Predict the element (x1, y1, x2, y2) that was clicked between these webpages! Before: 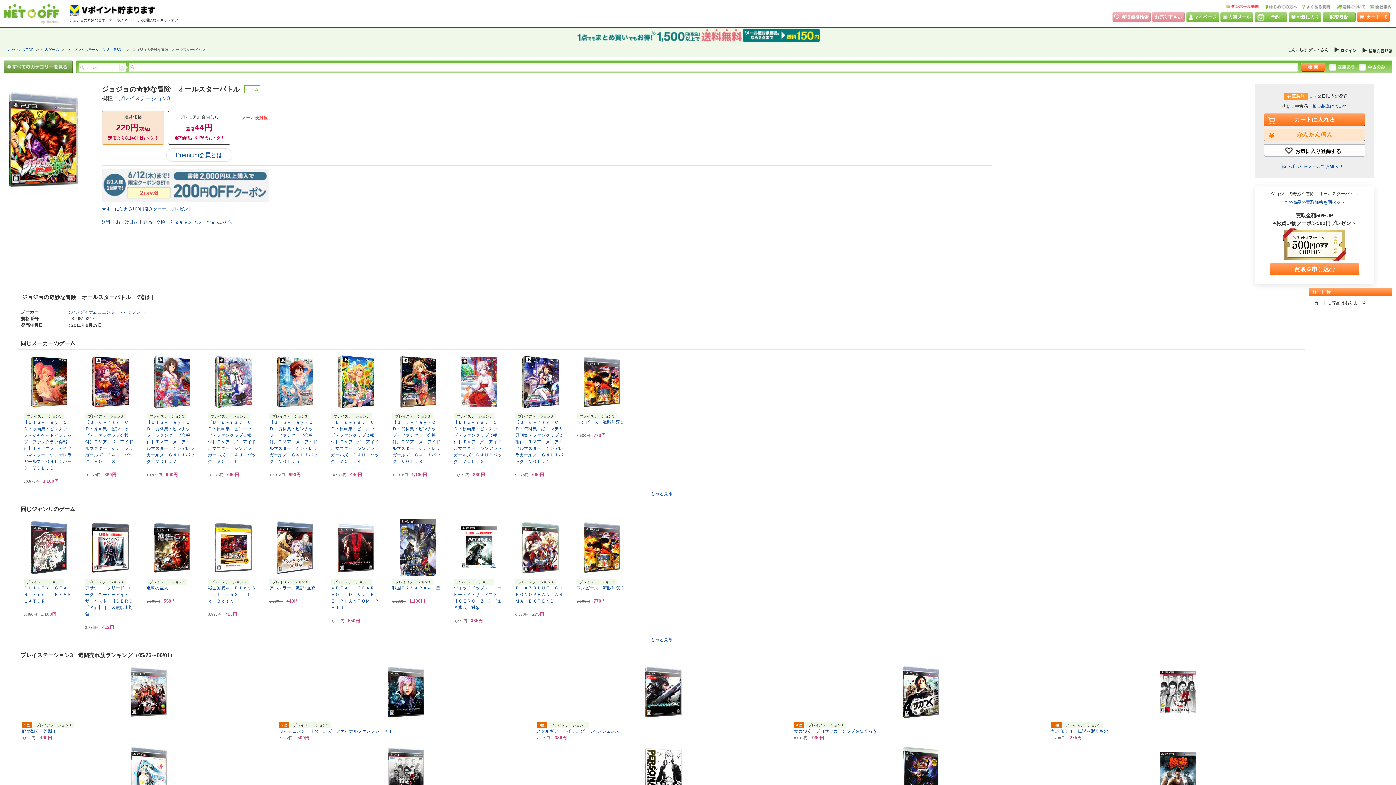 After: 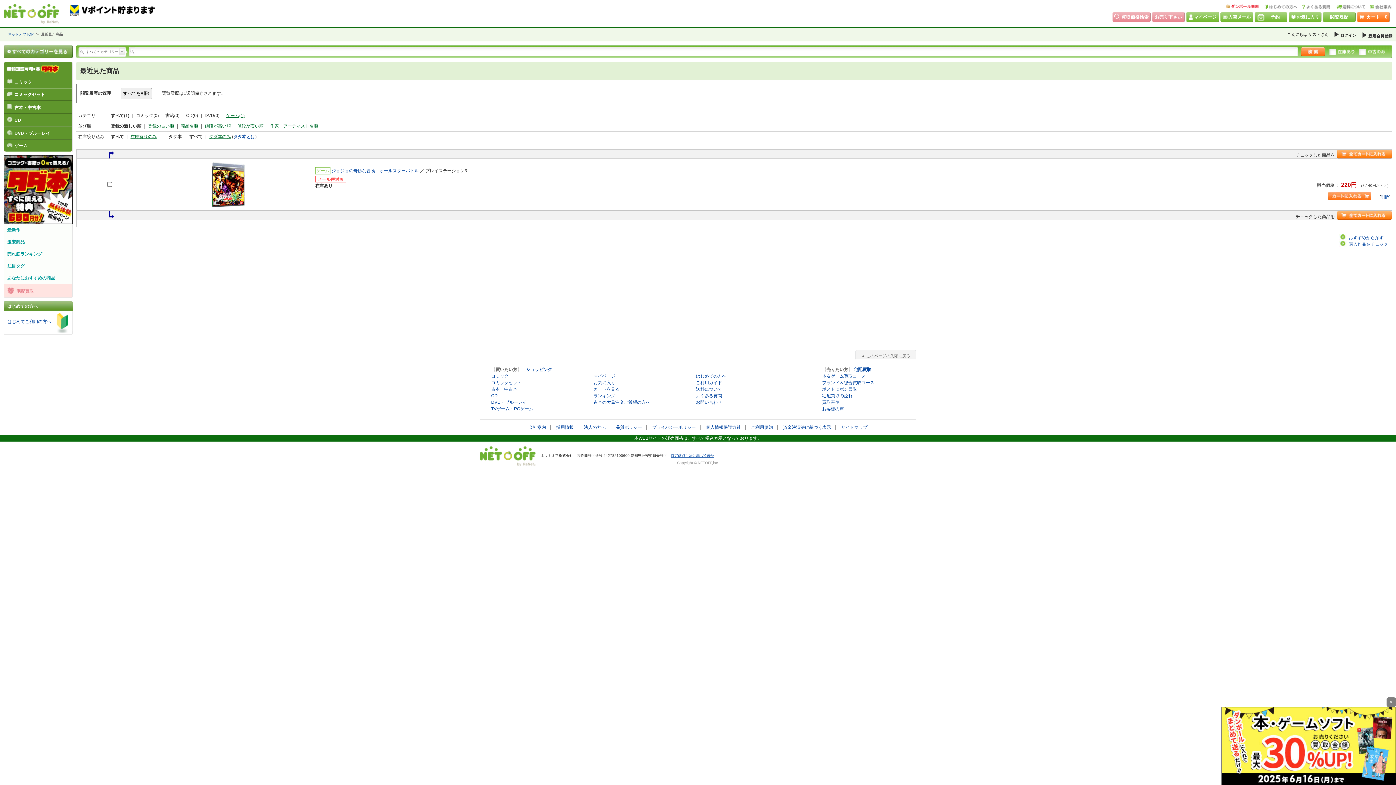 Action: bbox: (1323, 12, 1356, 22) label: 閲覧履歴